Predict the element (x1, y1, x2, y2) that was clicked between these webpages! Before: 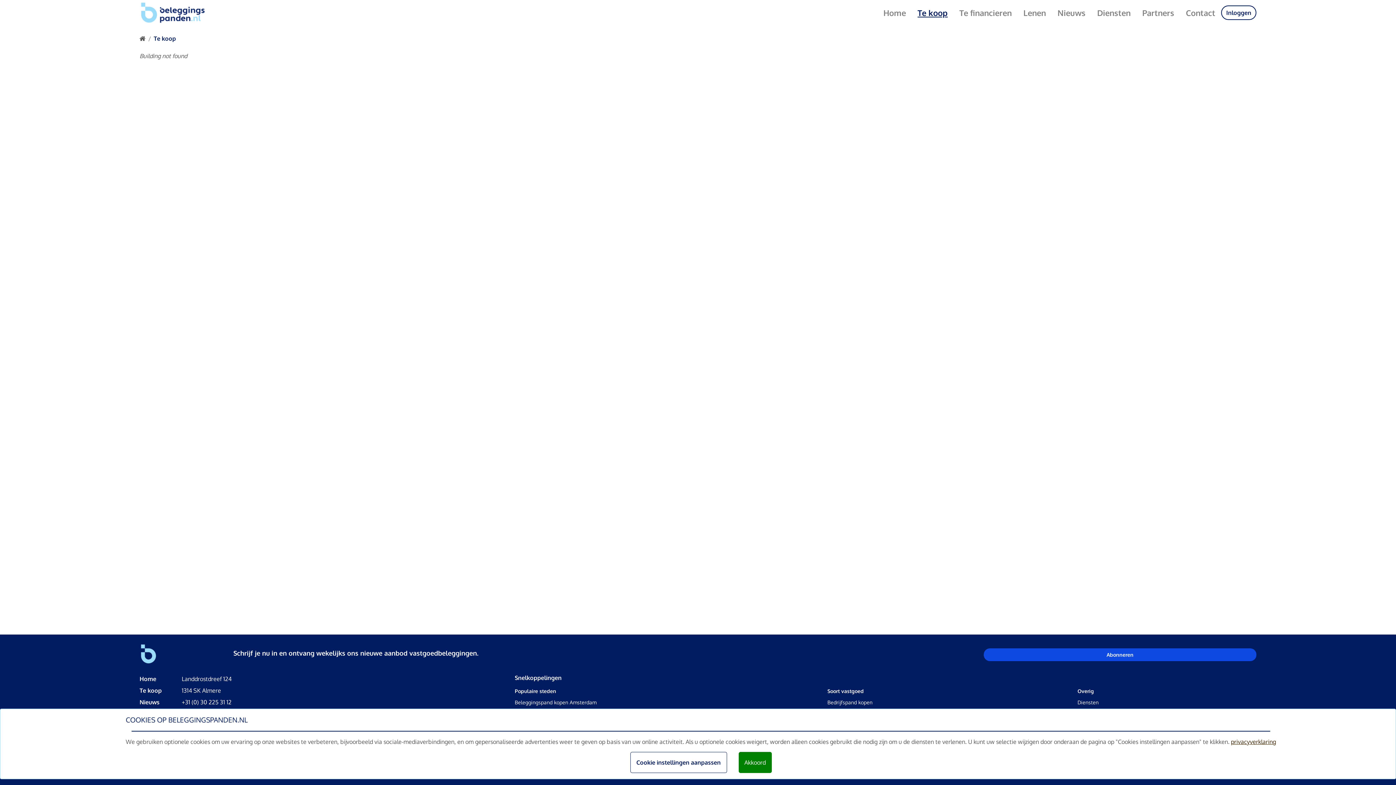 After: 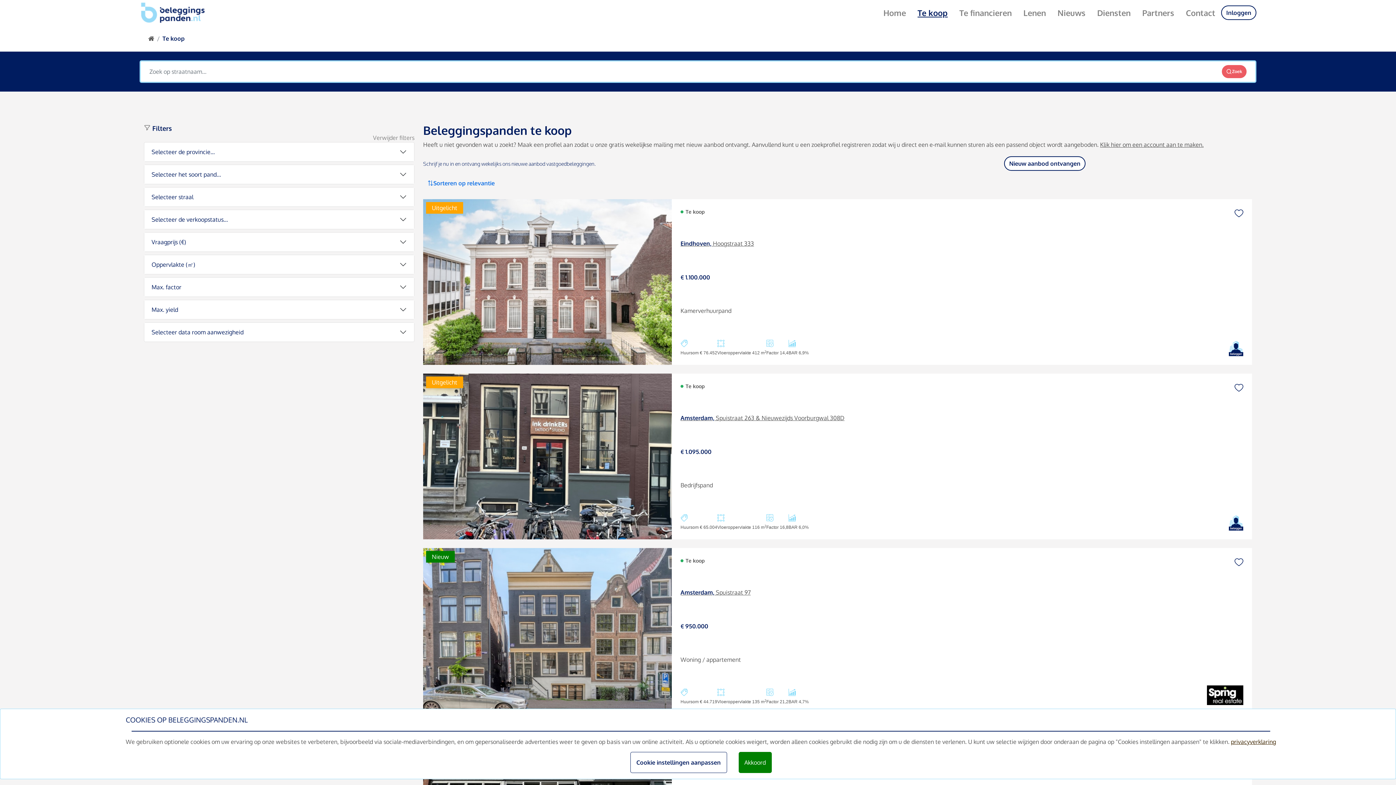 Action: bbox: (139, 687, 161, 694) label: Te koop